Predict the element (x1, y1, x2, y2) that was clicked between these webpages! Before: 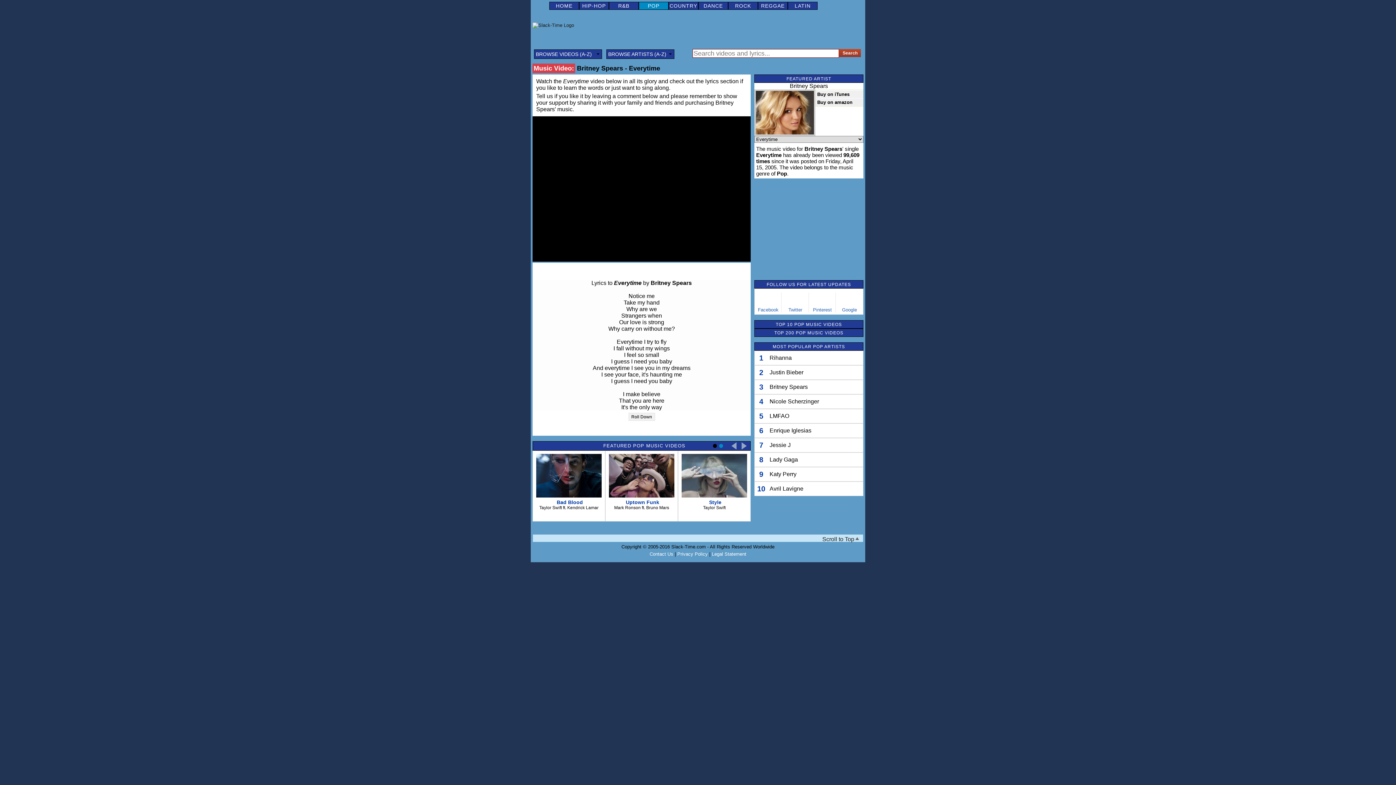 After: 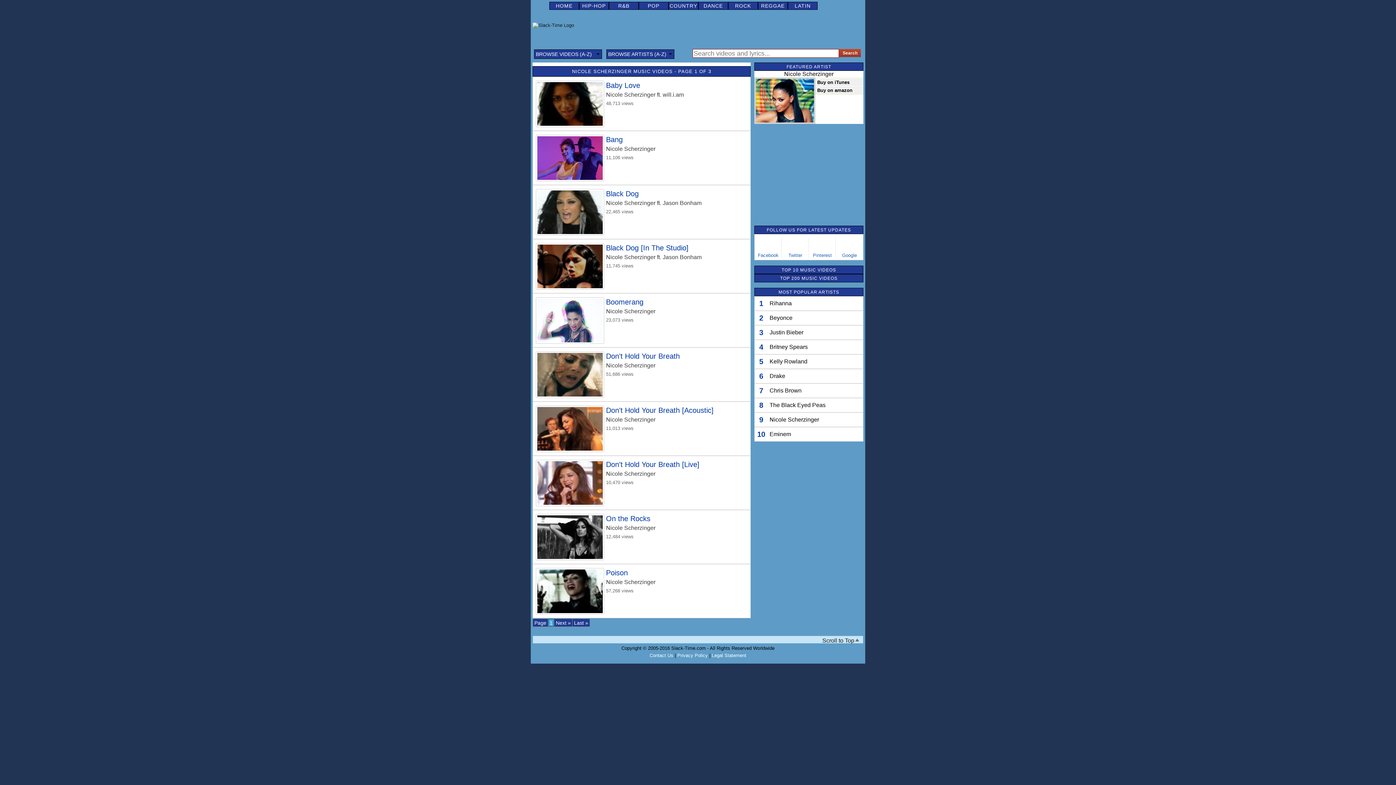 Action: label: Nicole Scherzinger bbox: (769, 398, 819, 404)